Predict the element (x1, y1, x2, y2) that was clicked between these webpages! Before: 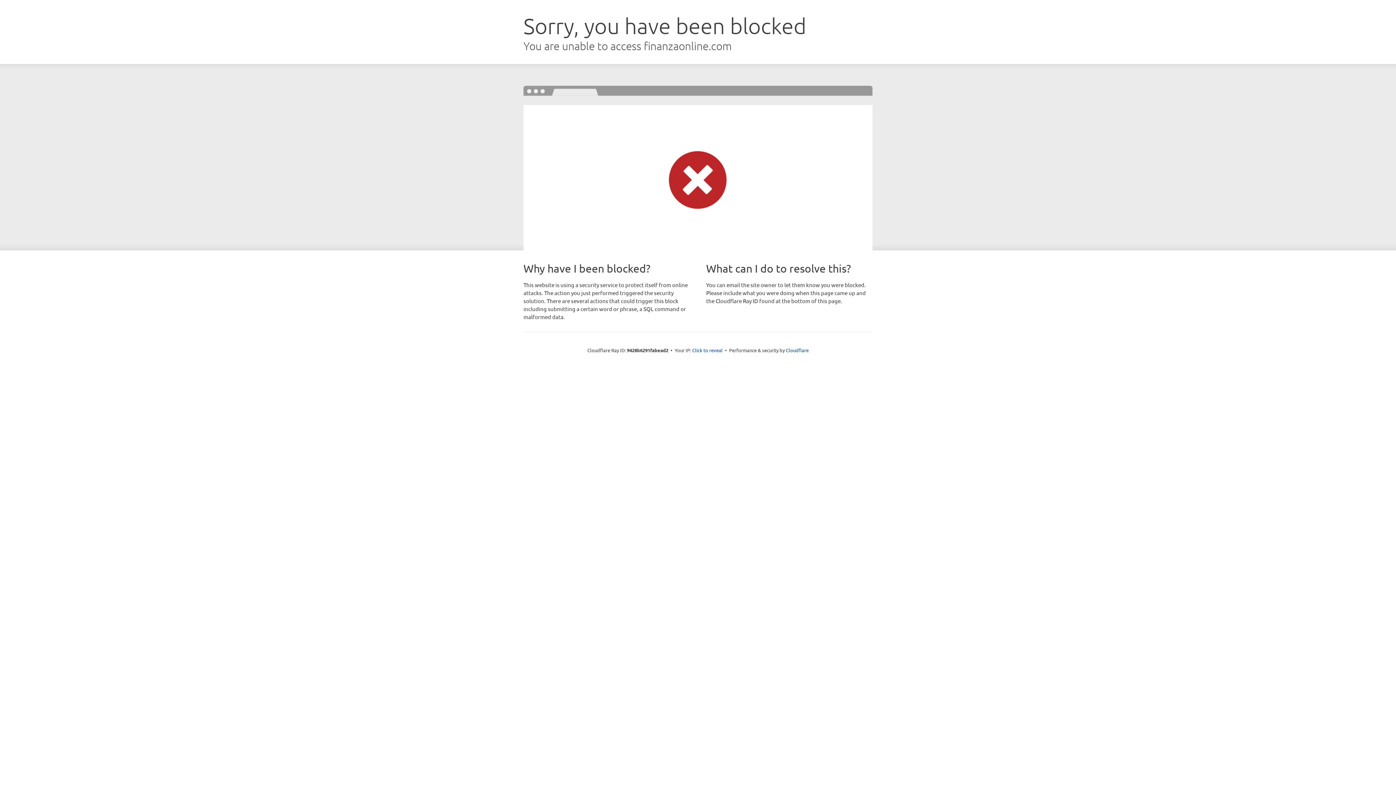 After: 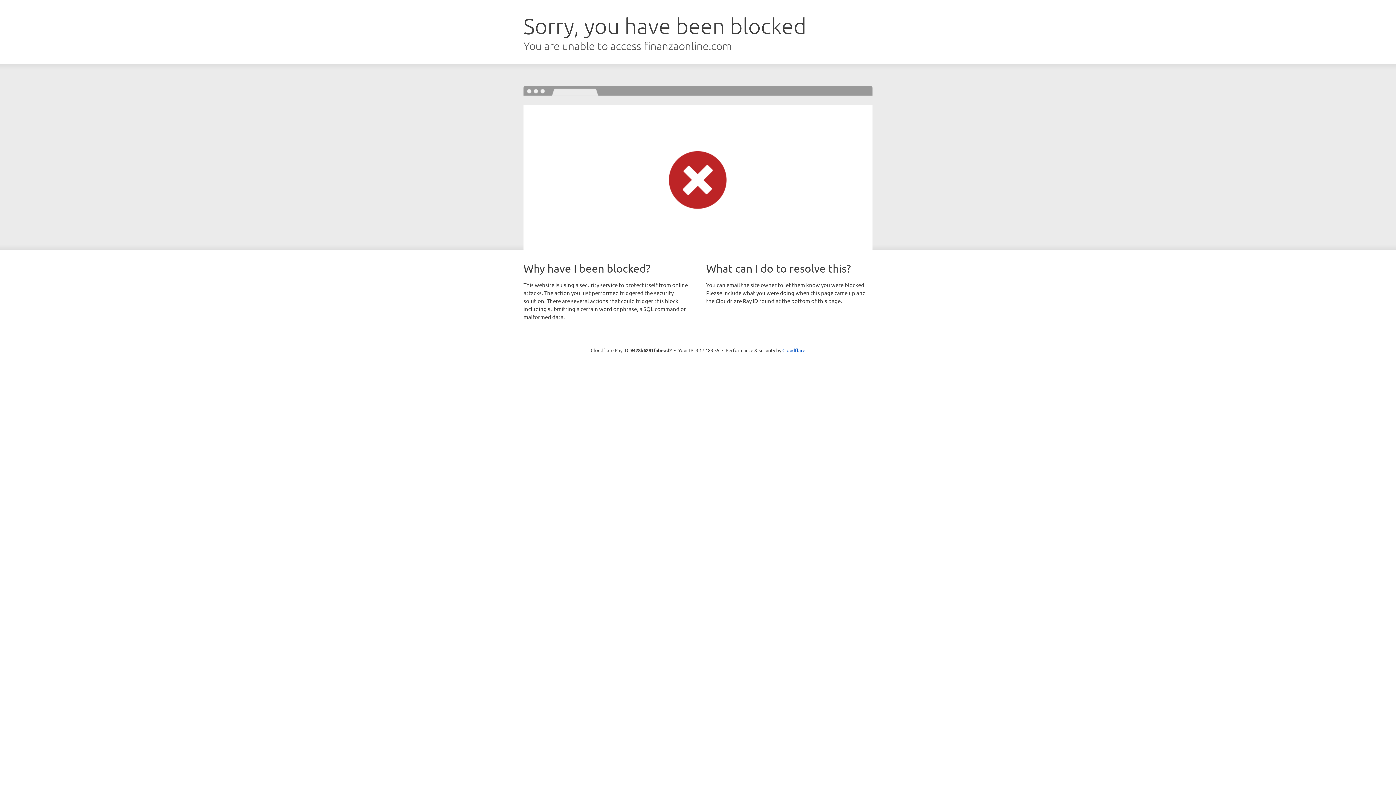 Action: label: Click to reveal bbox: (692, 346, 722, 353)